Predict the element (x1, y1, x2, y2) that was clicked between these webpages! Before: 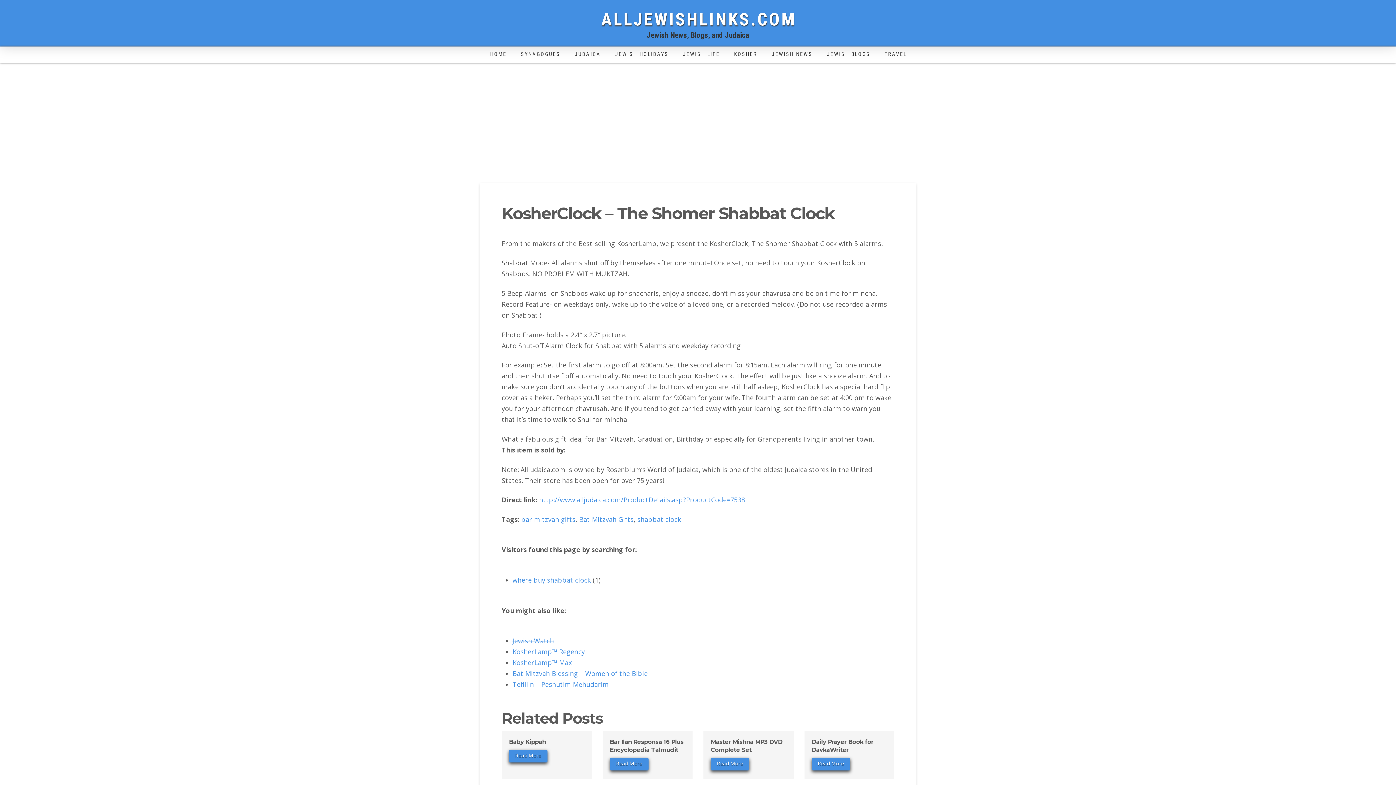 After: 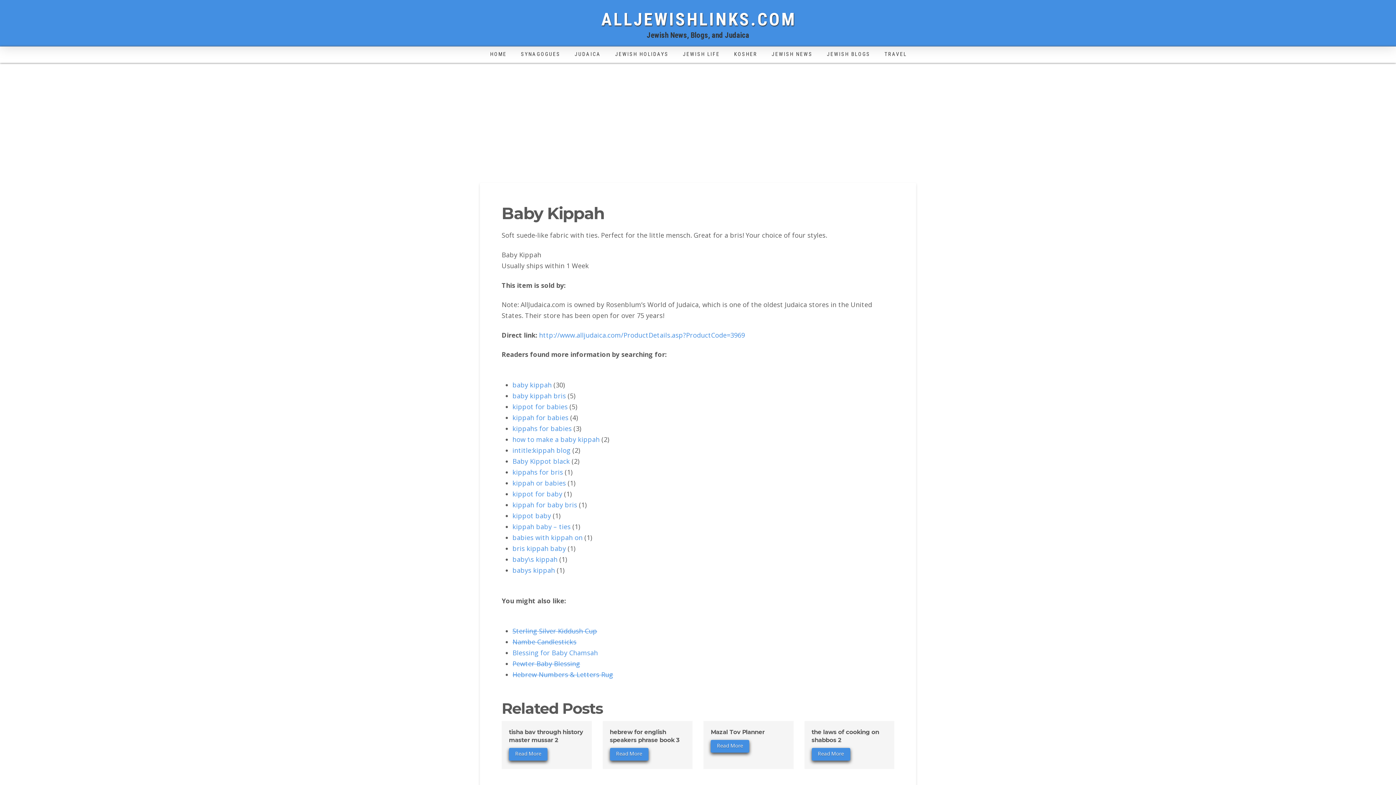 Action: bbox: (509, 738, 546, 745) label: Baby Kippah